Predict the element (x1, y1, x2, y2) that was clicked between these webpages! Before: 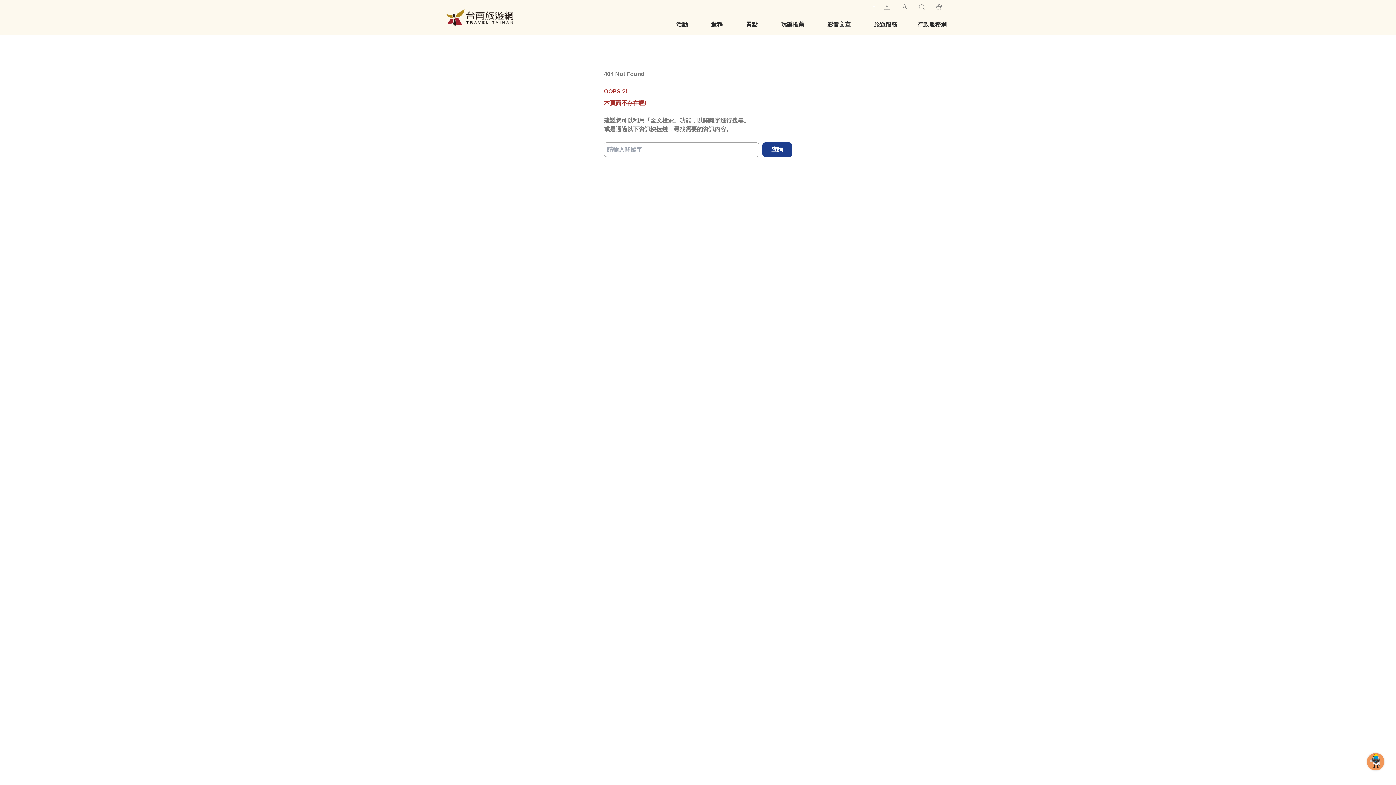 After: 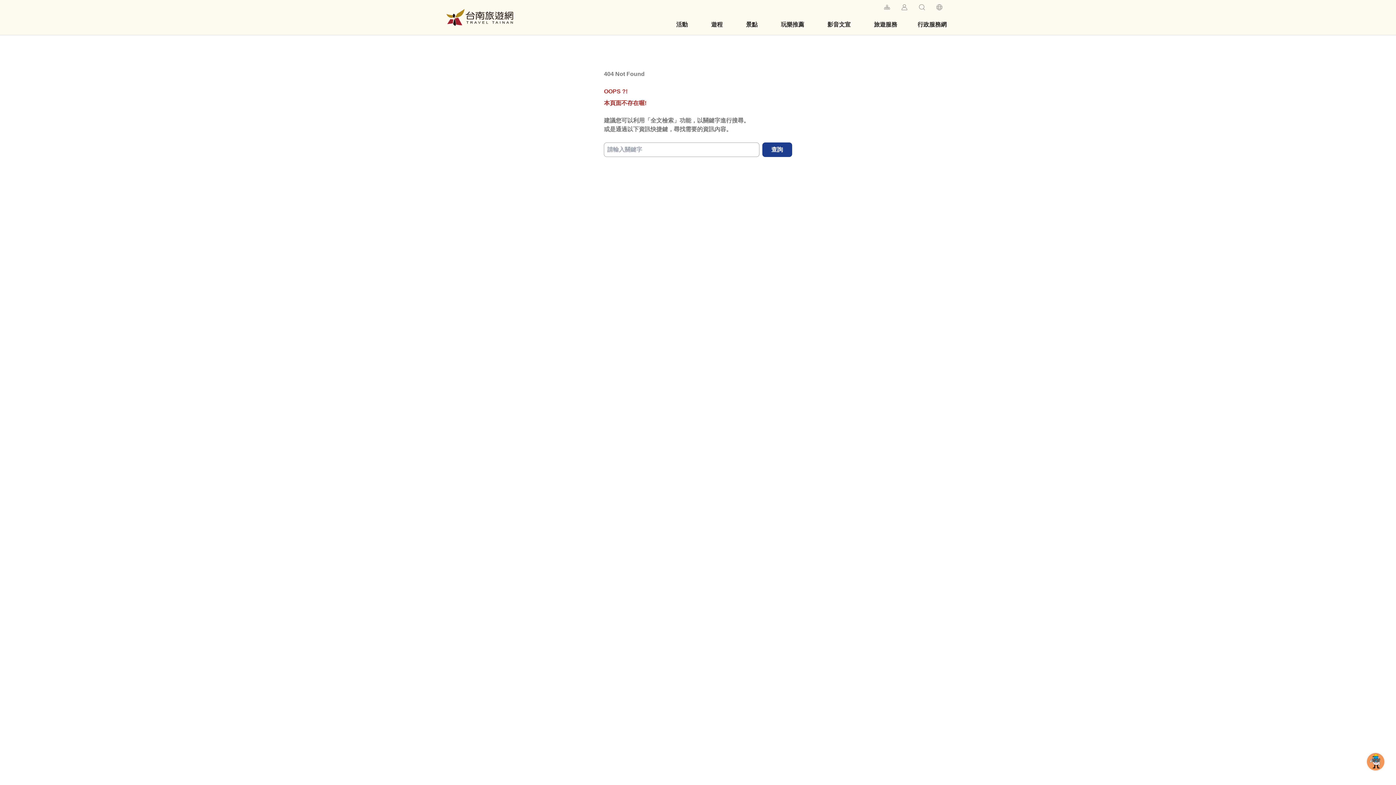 Action: bbox: (900, 2, 909, 11) label: 業者專區